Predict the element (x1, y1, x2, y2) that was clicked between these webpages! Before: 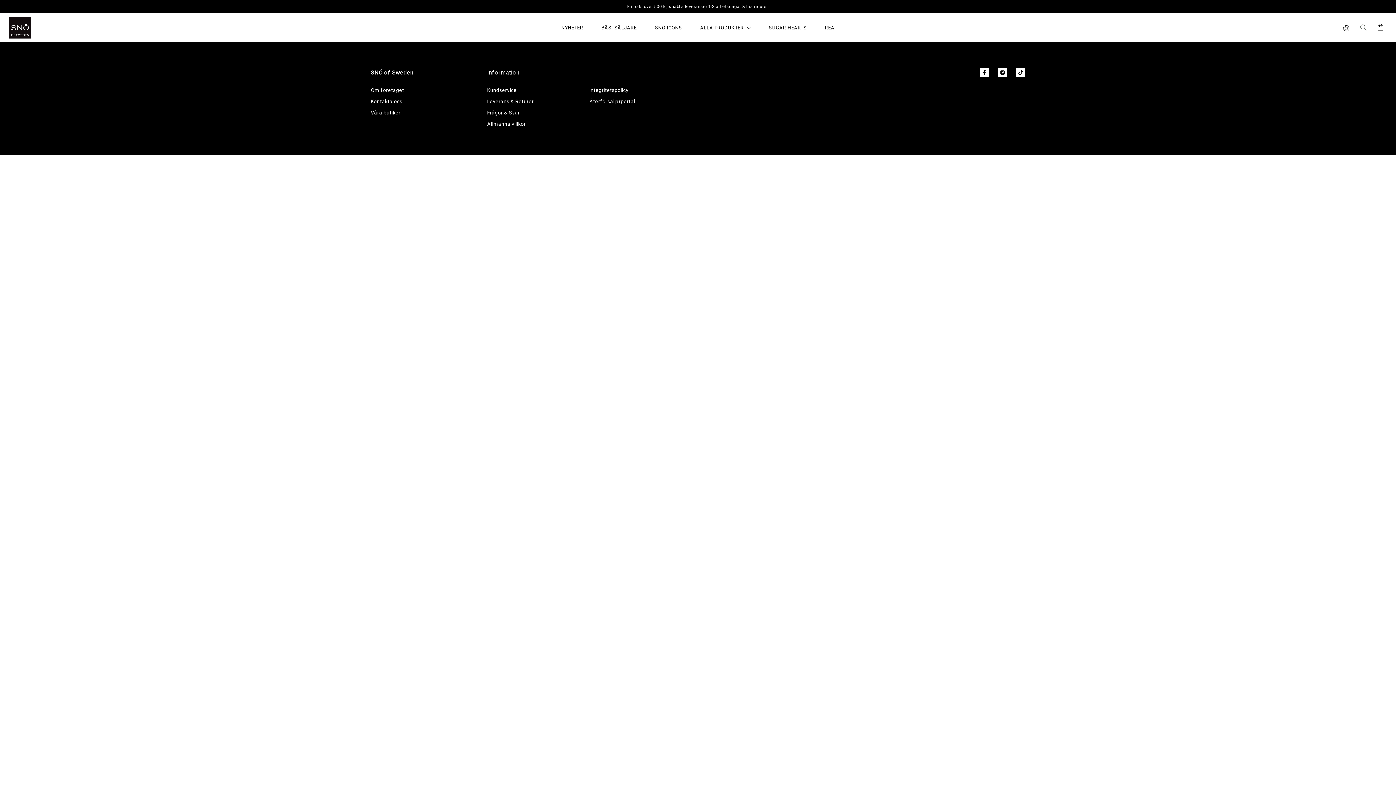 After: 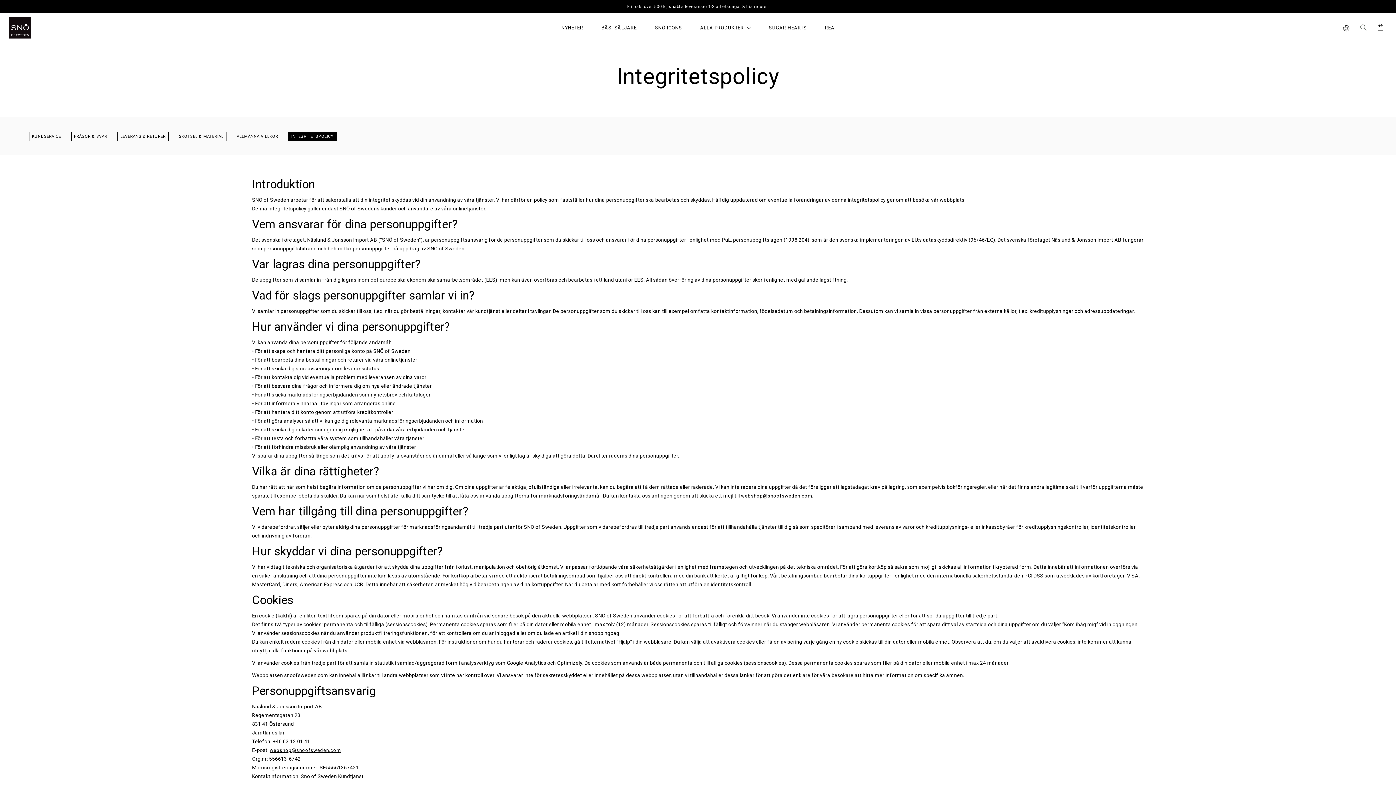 Action: label: Integritetspolicy bbox: (589, 87, 628, 93)